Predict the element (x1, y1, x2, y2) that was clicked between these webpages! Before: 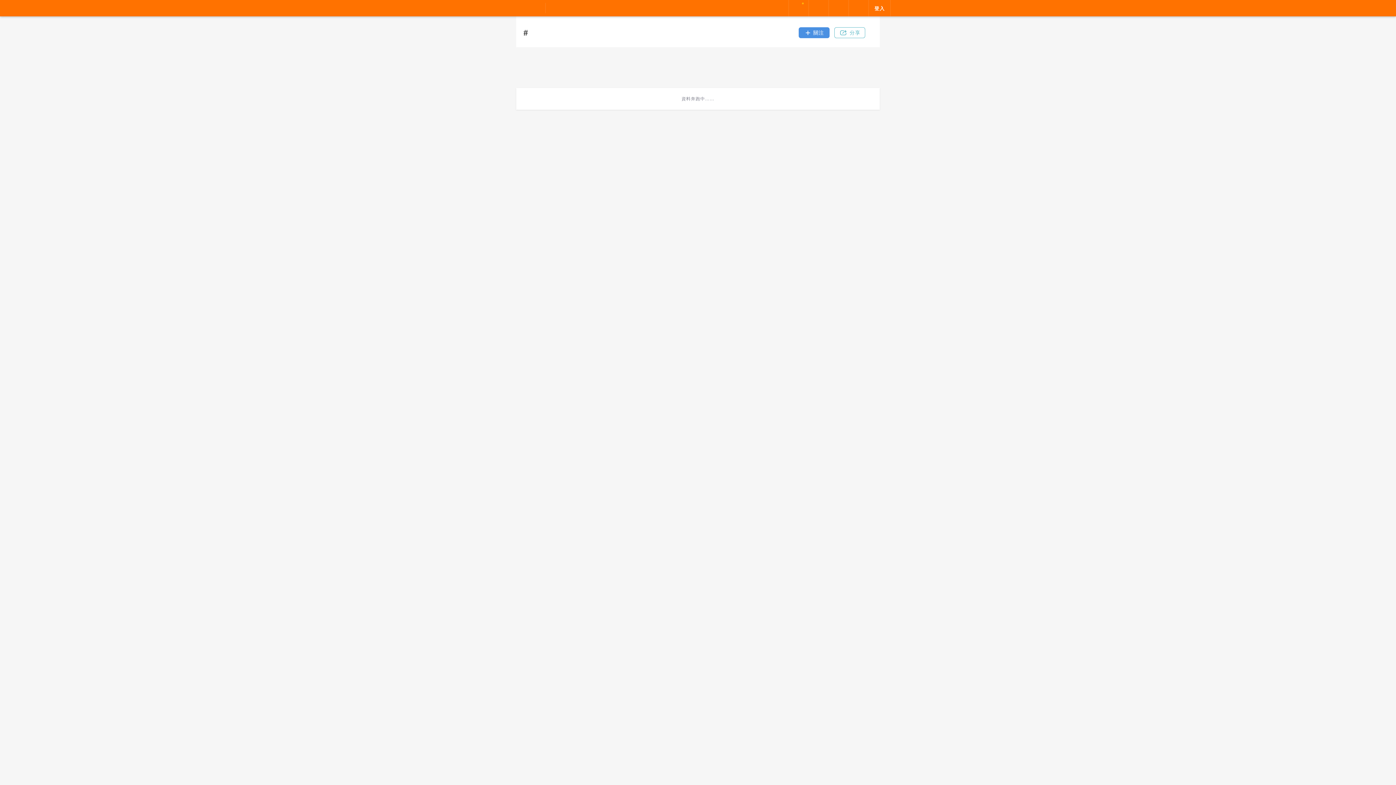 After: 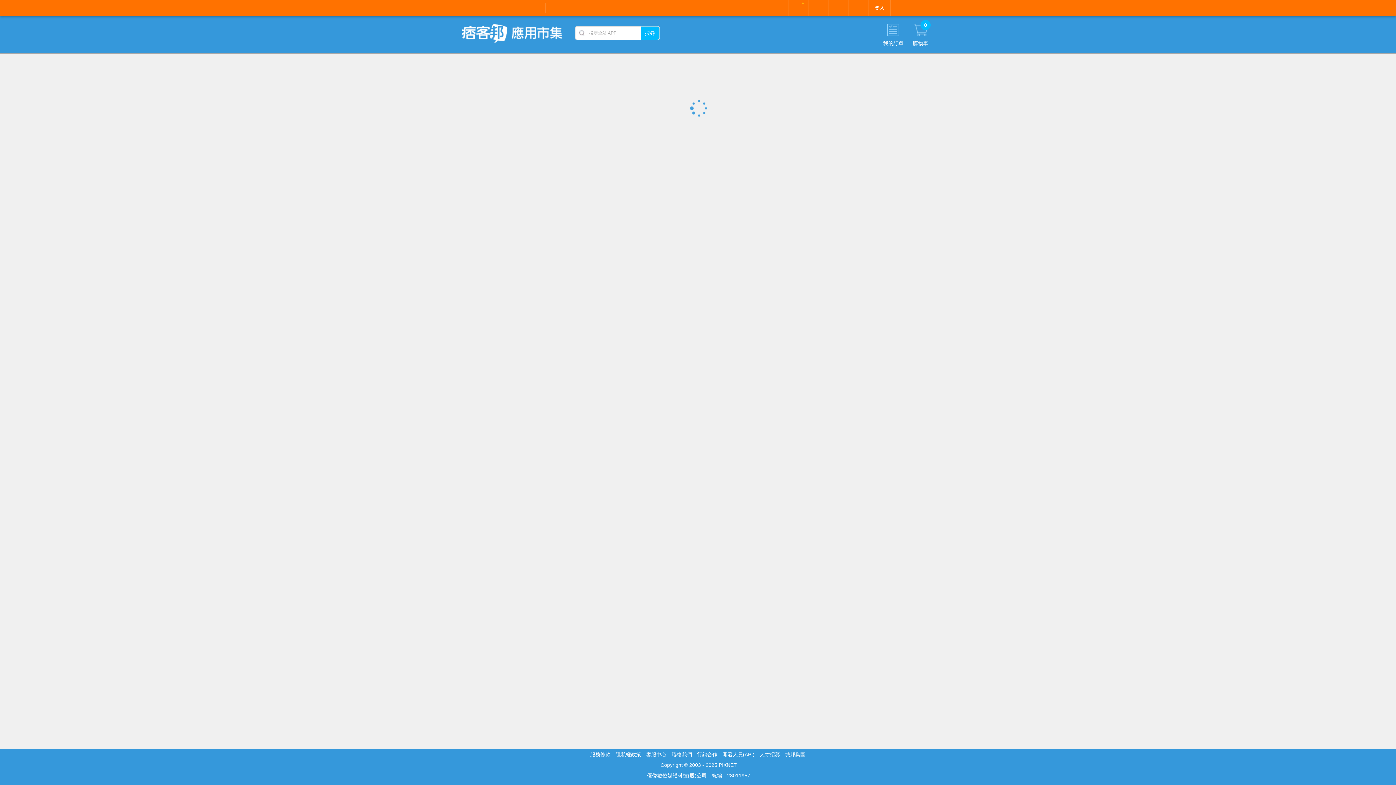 Action: bbox: (569, 4, 602, 11) label: 應用市集